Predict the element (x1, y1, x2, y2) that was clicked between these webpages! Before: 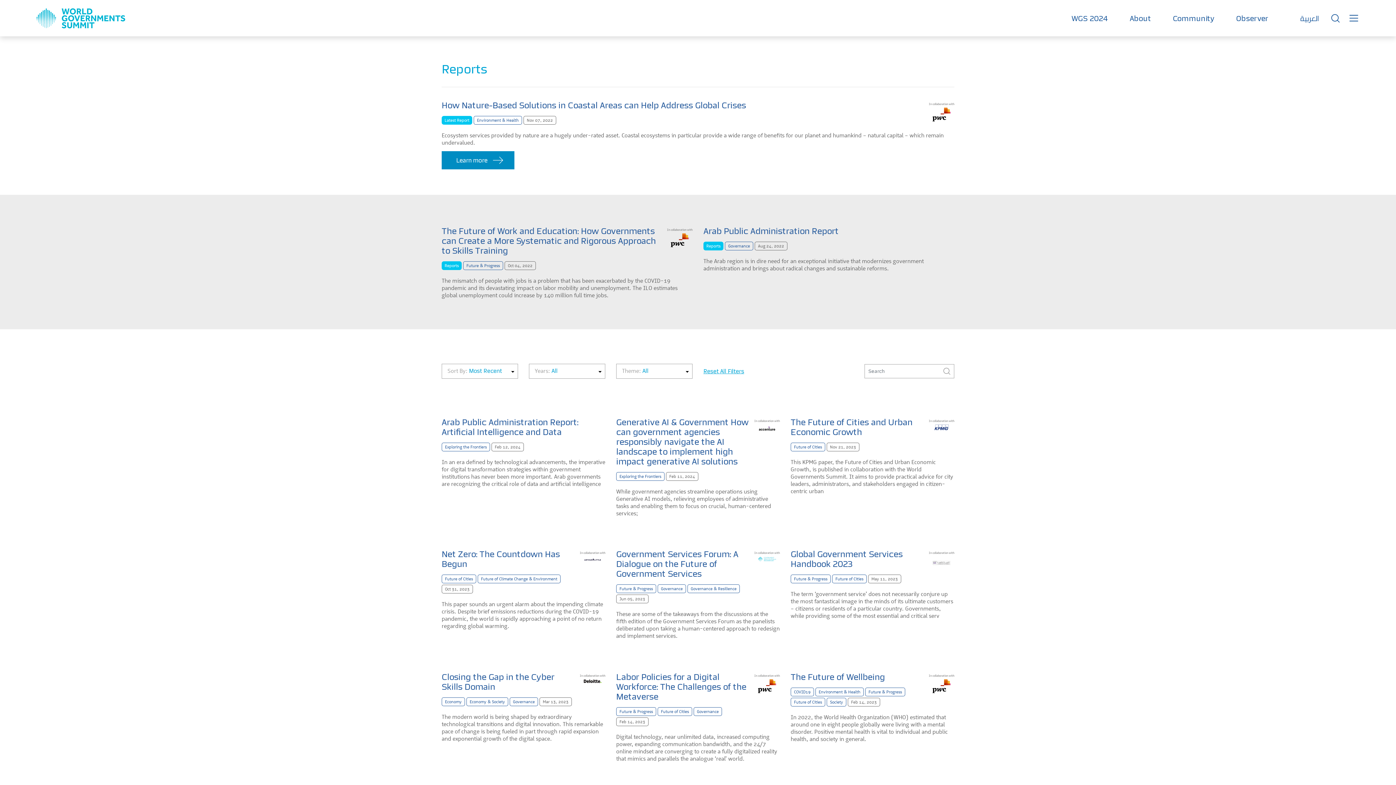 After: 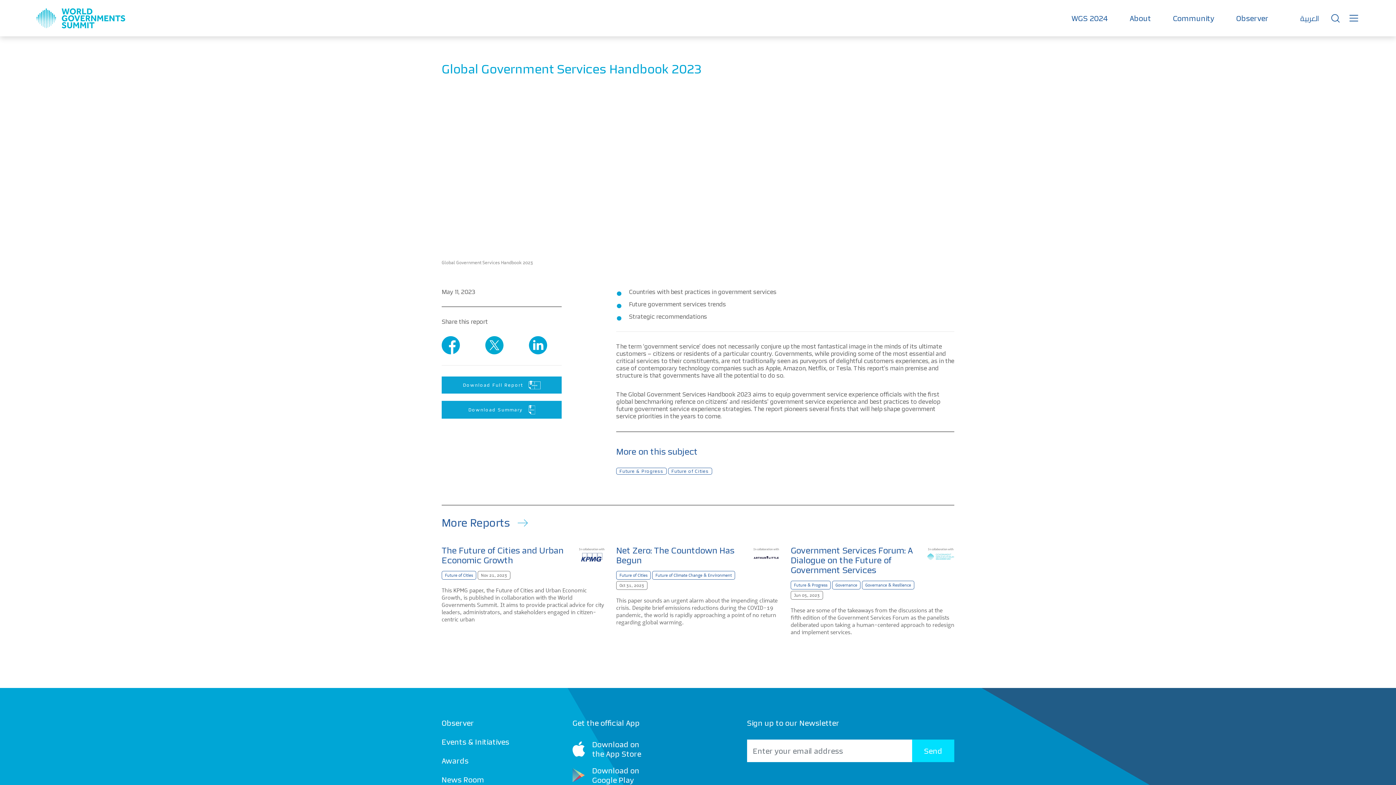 Action: bbox: (790, 543, 954, 549)